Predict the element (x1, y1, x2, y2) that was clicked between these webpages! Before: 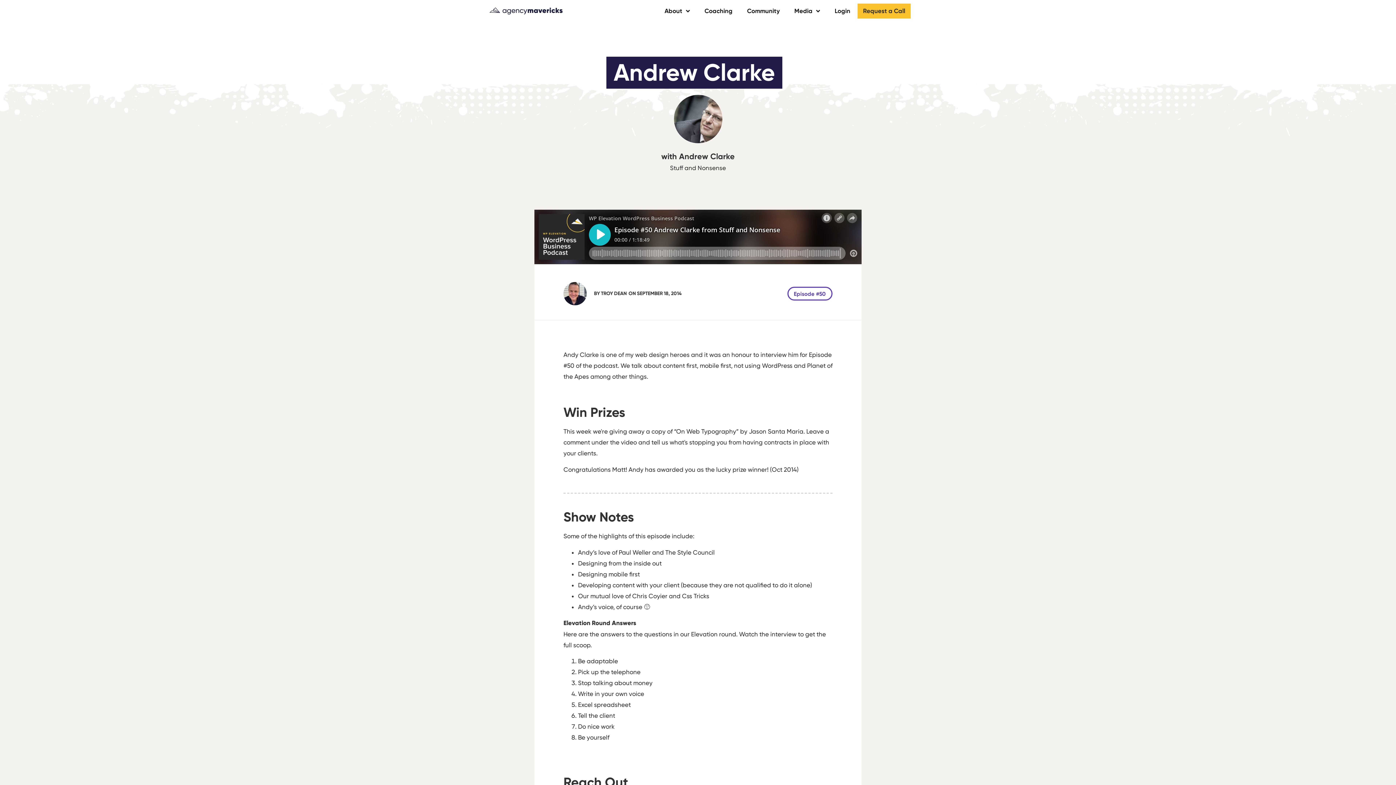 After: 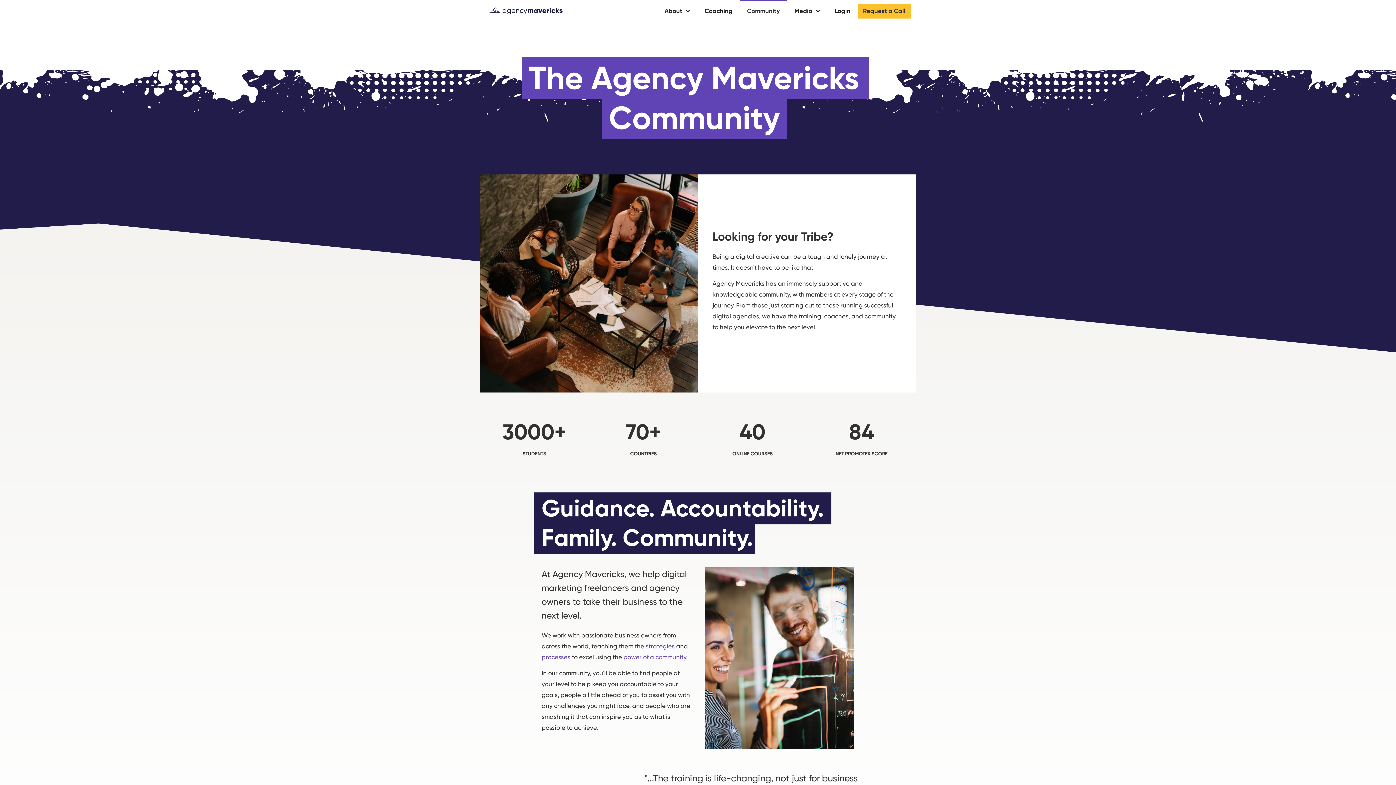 Action: label: Community bbox: (739, 0, 787, 21)